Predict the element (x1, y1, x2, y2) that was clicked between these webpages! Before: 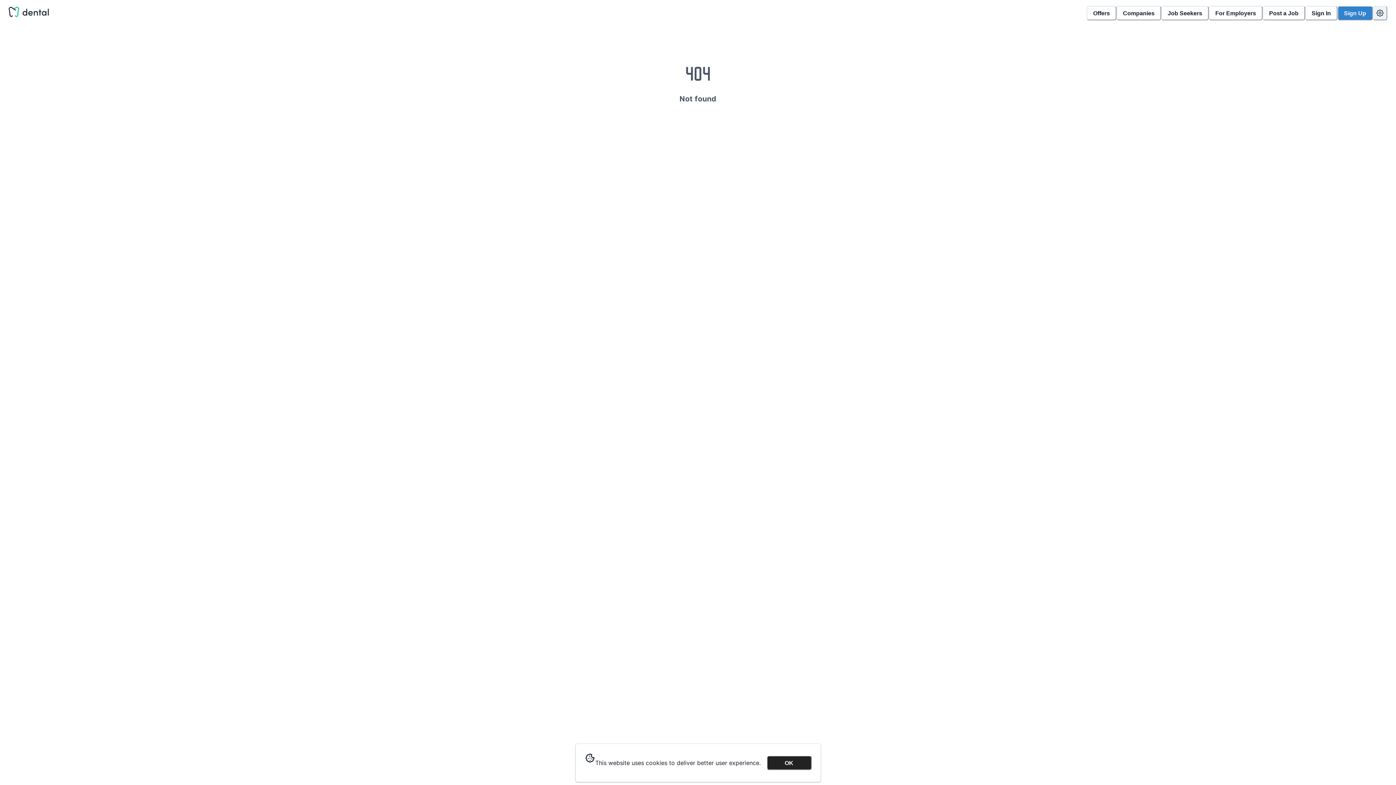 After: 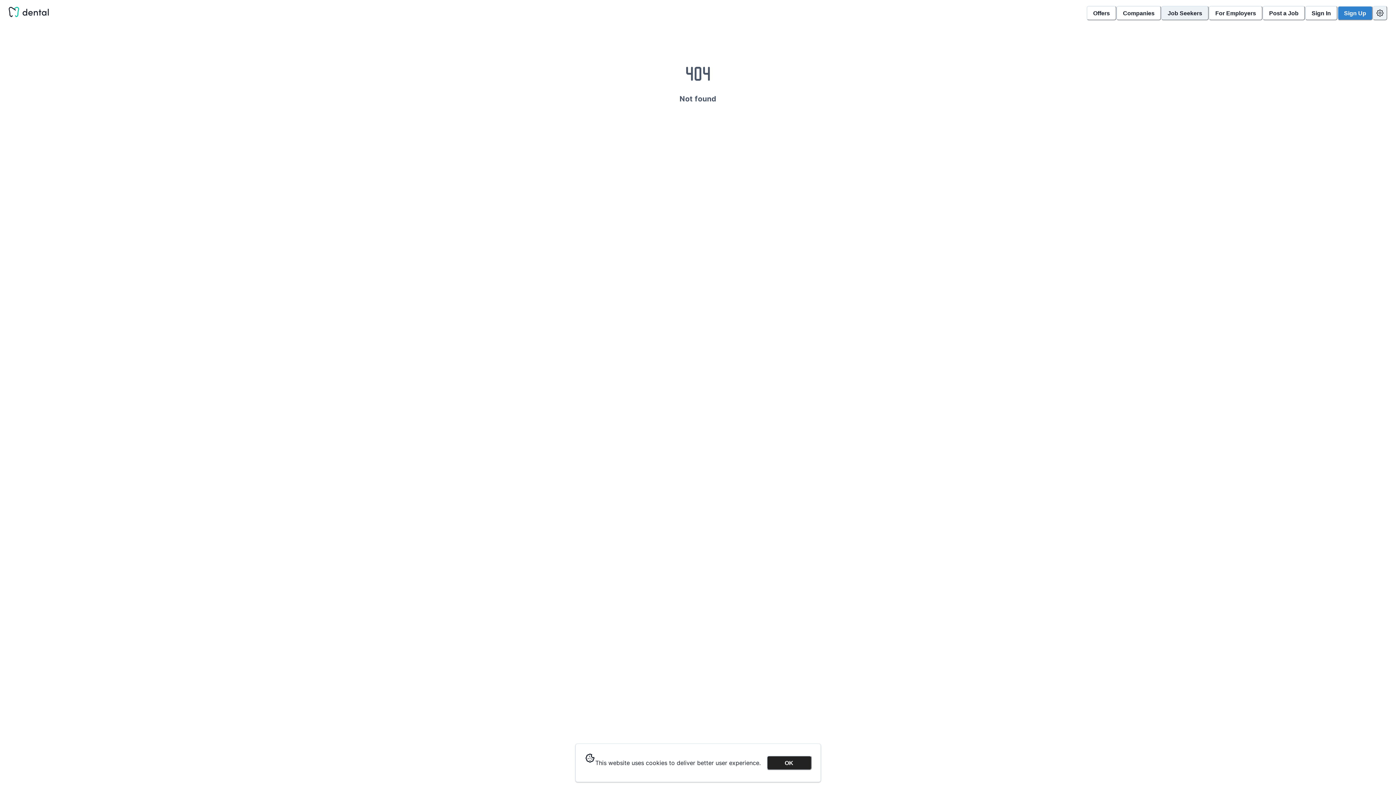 Action: bbox: (1161, 5, 1209, 20) label: Job Seekers